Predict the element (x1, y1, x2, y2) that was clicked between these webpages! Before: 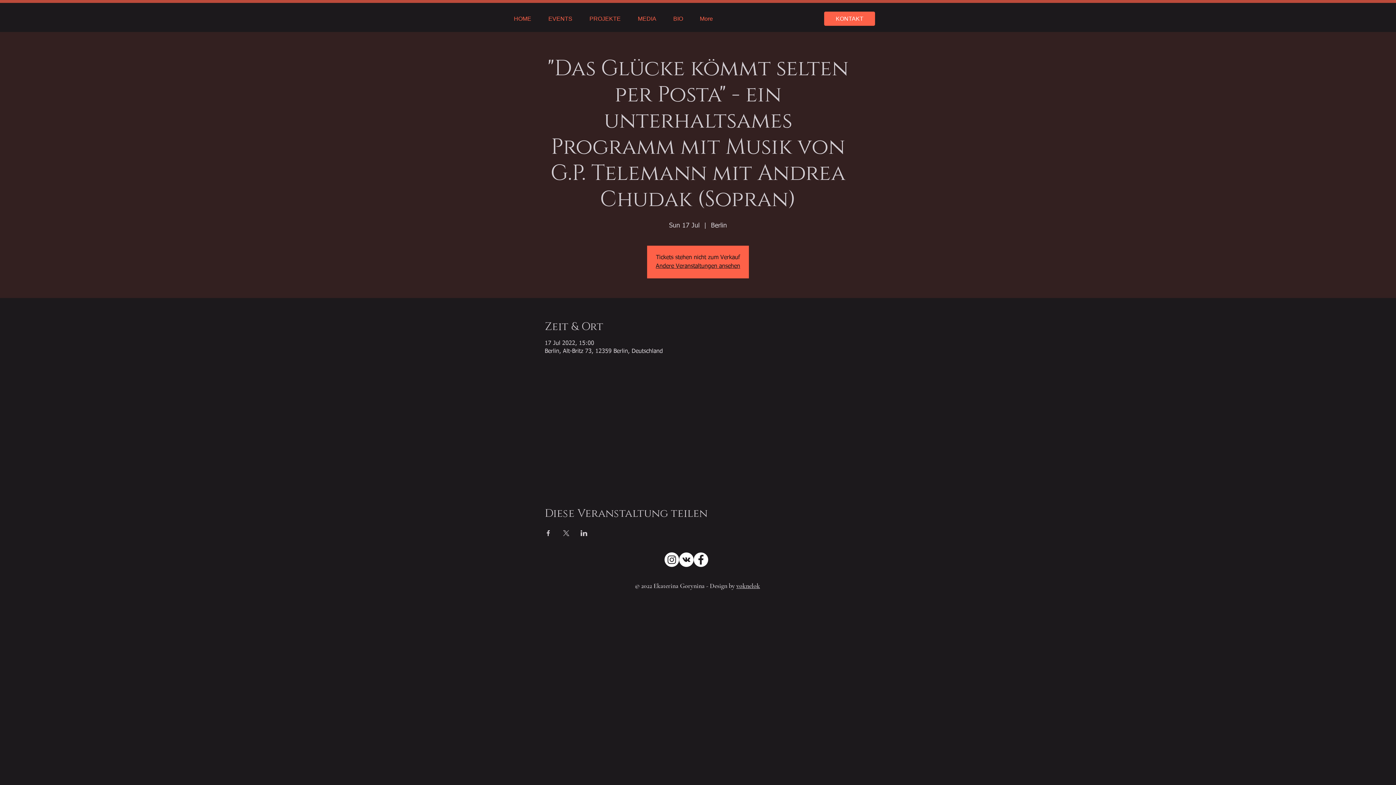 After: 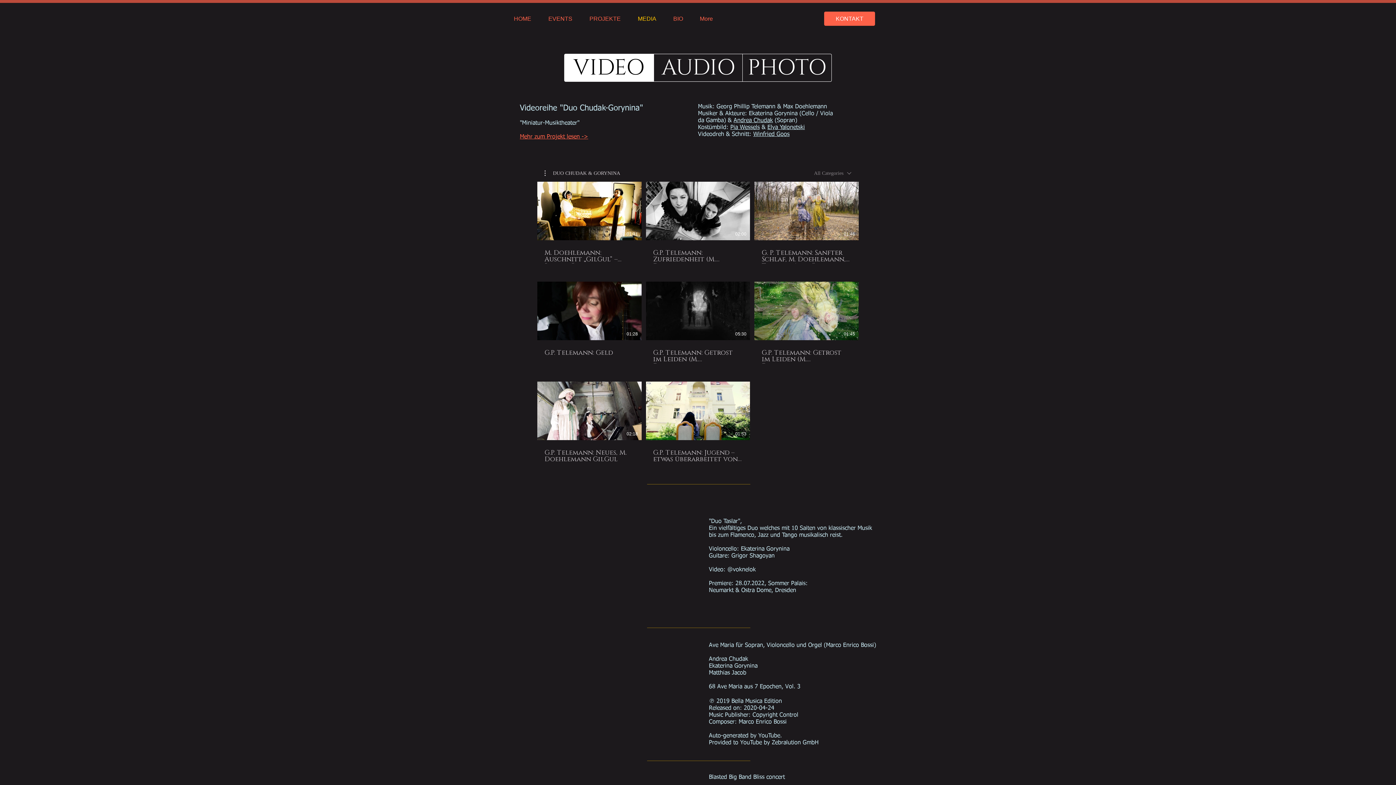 Action: label: MEDIA bbox: (629, 9, 665, 27)